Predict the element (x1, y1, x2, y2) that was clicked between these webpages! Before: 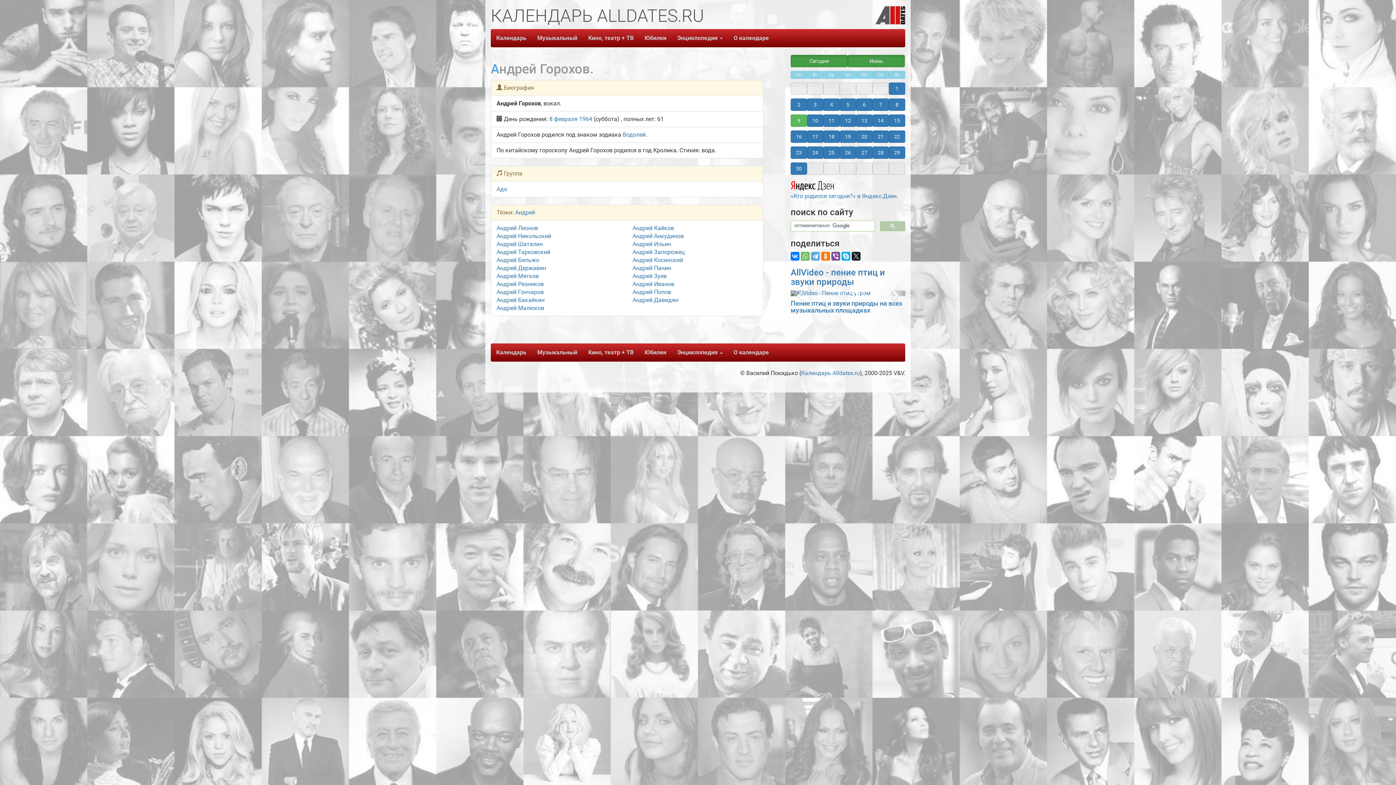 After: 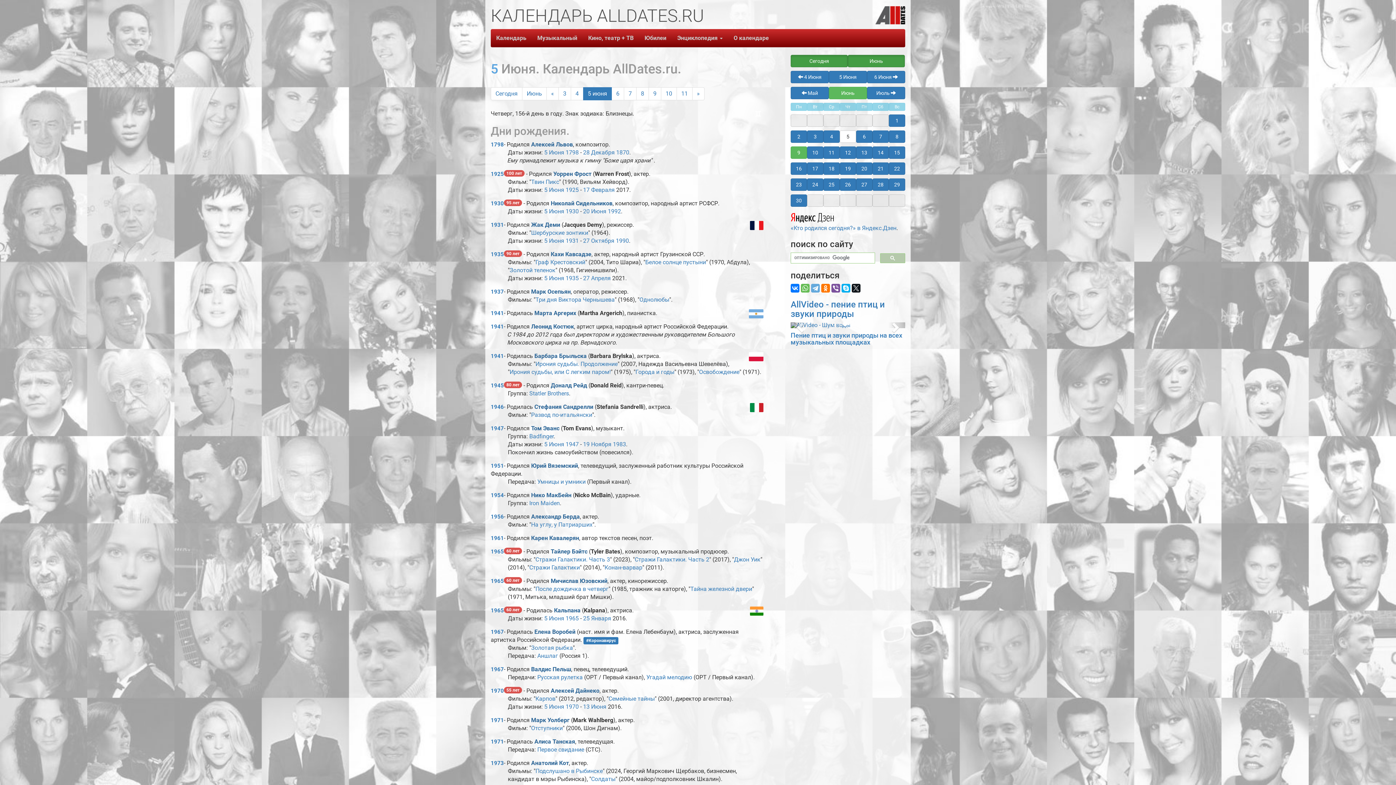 Action: bbox: (840, 98, 856, 110) label: 5